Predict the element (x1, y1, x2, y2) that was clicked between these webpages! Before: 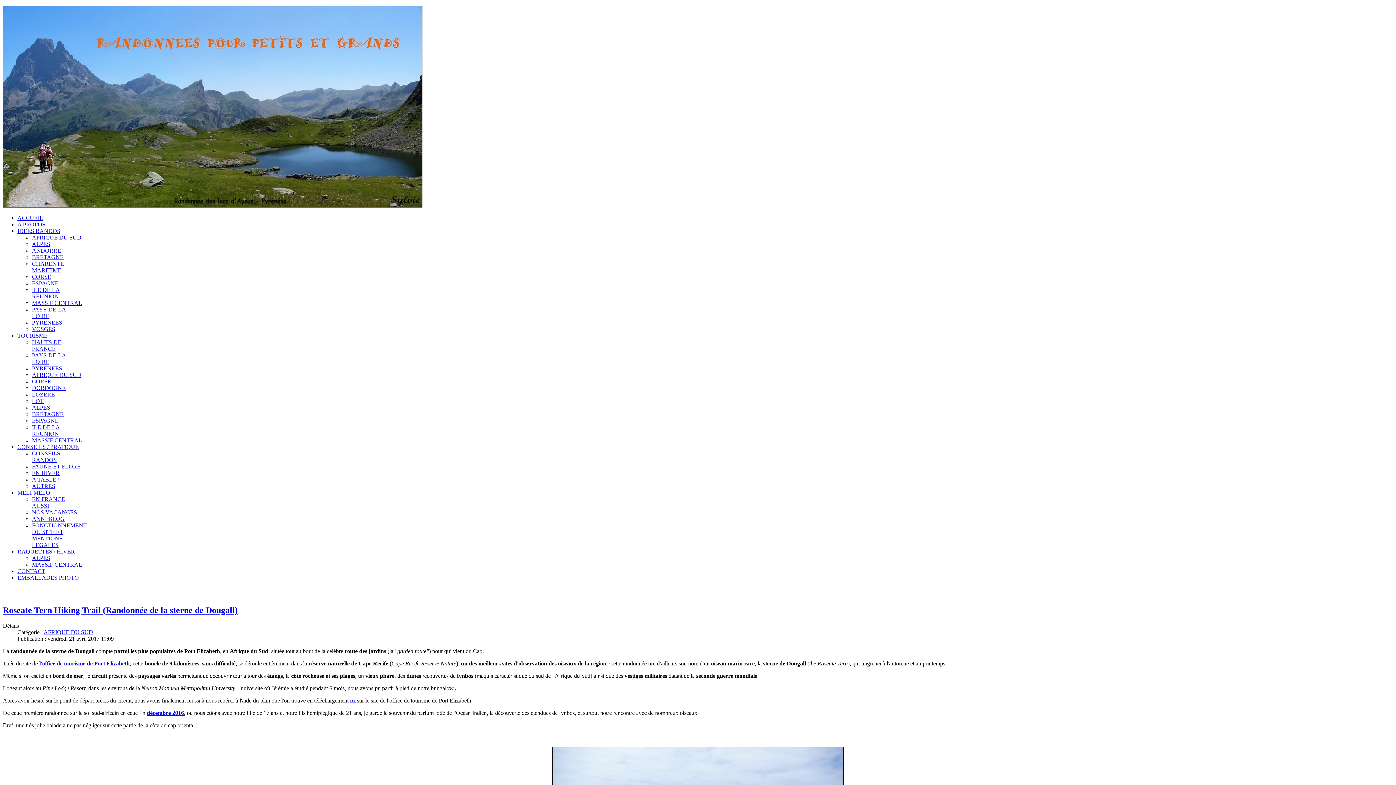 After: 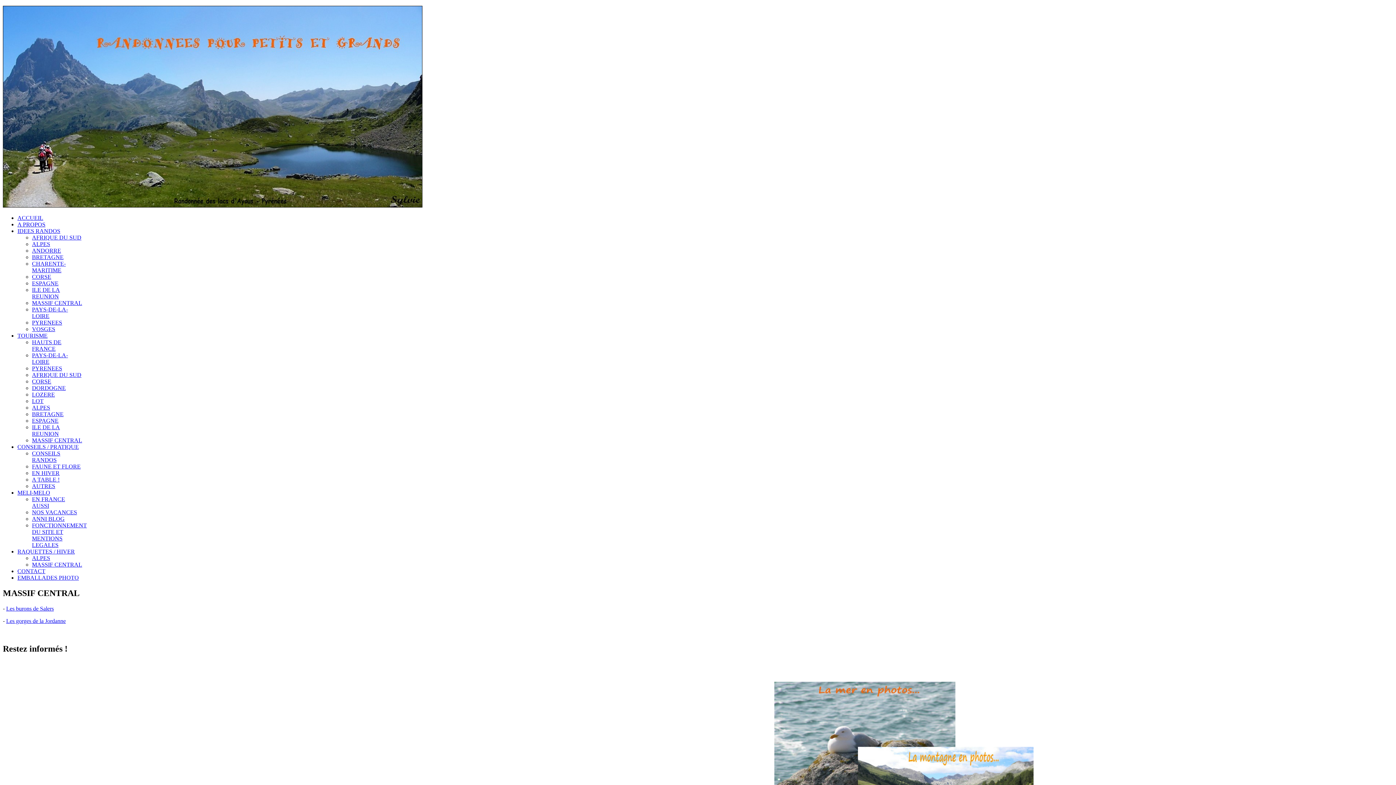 Action: label: MASSIF CENTRAL bbox: (32, 437, 82, 443)